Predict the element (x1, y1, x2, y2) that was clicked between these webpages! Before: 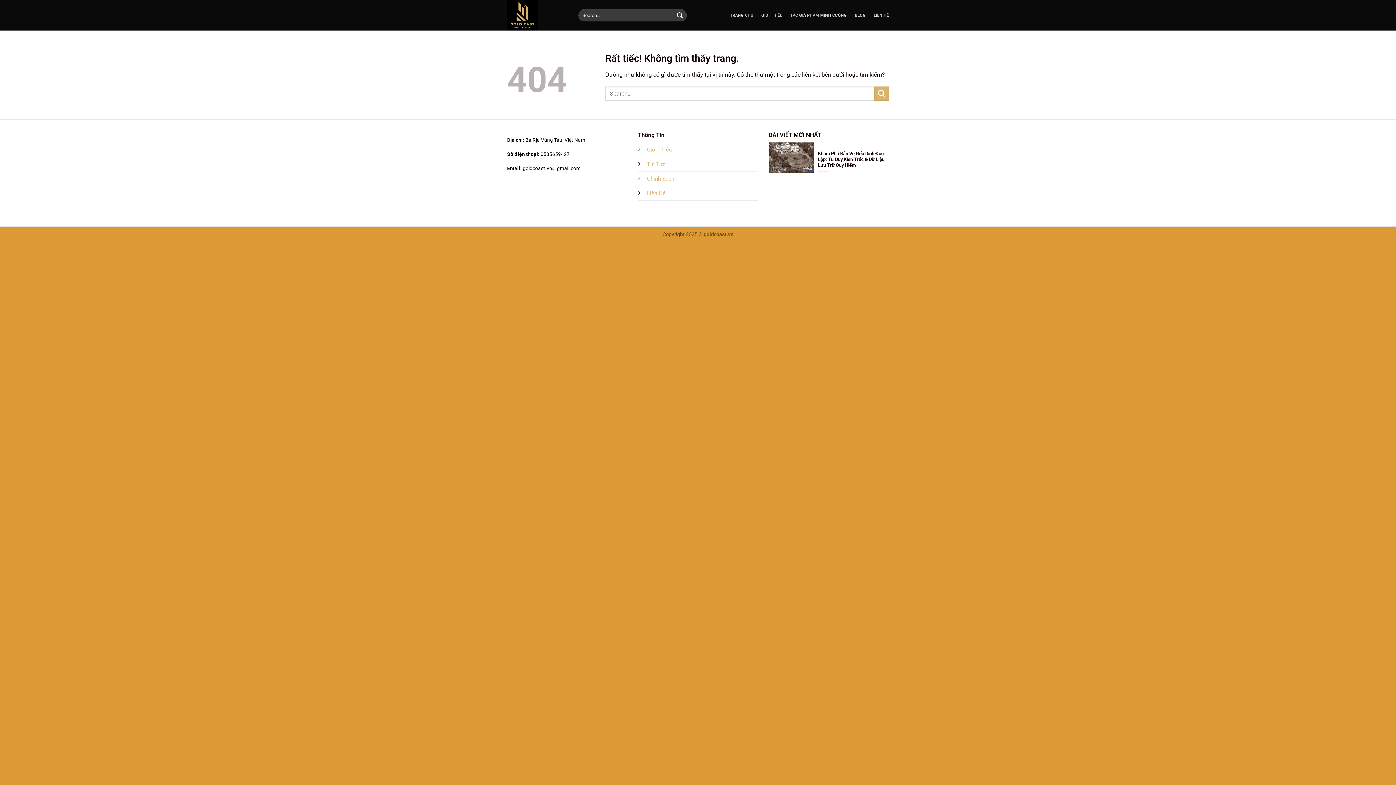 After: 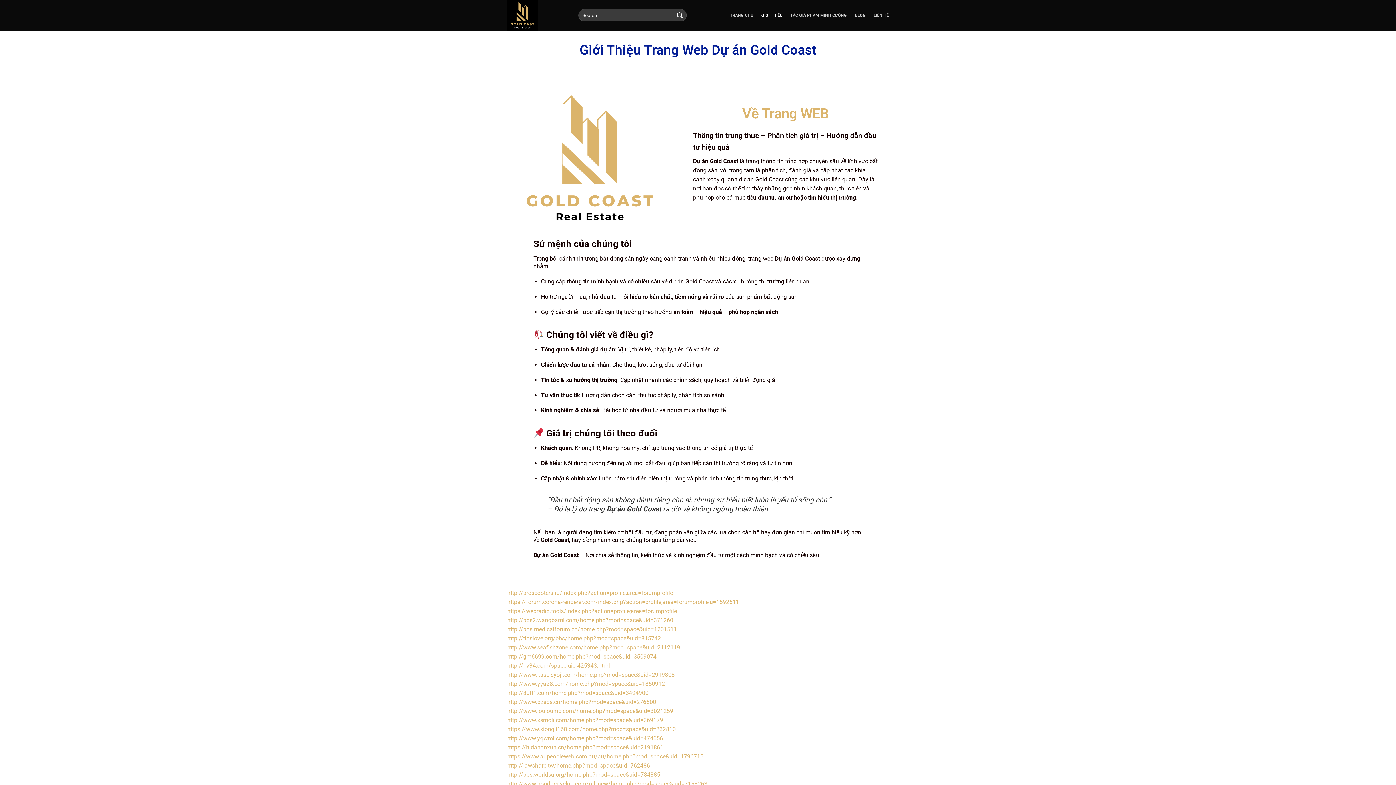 Action: bbox: (647, 146, 671, 153) label: Giới Thiệu